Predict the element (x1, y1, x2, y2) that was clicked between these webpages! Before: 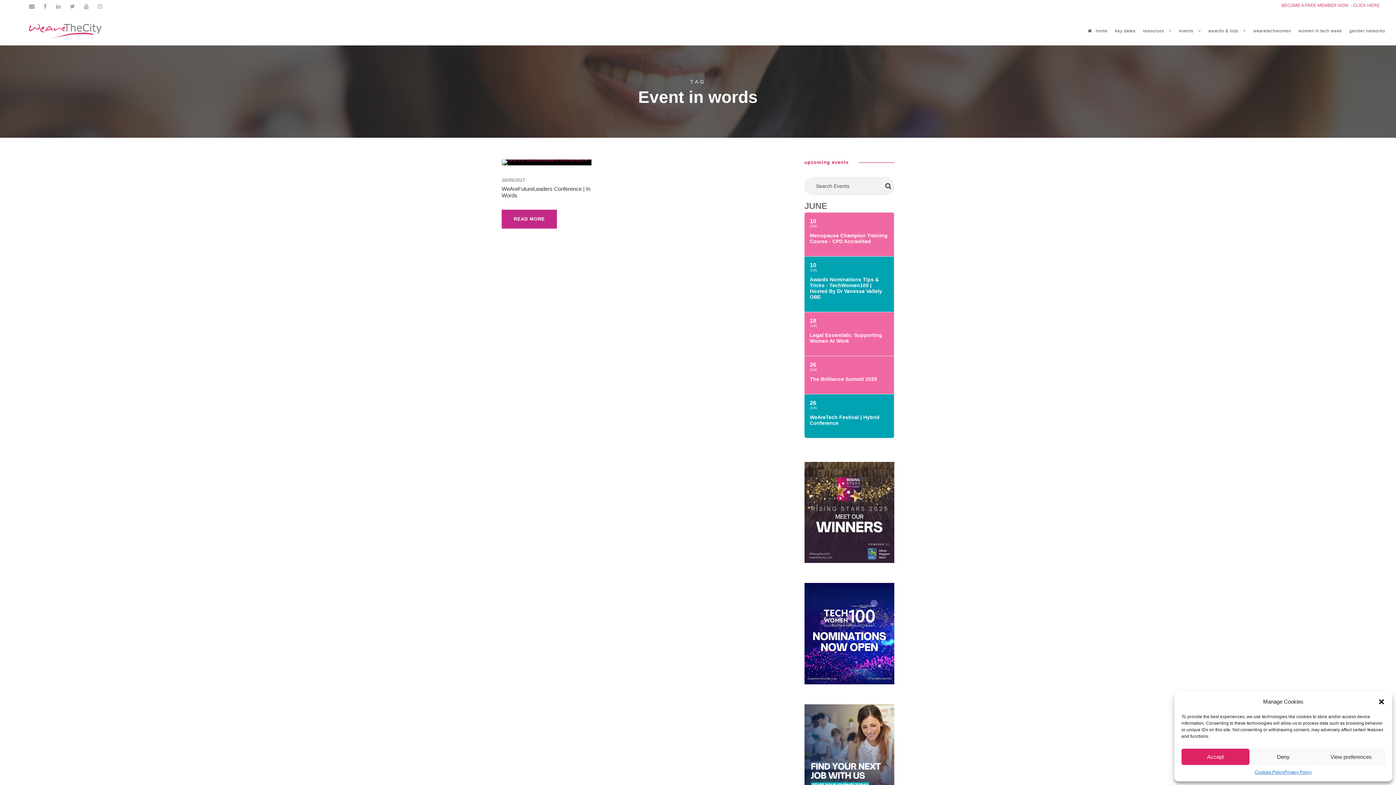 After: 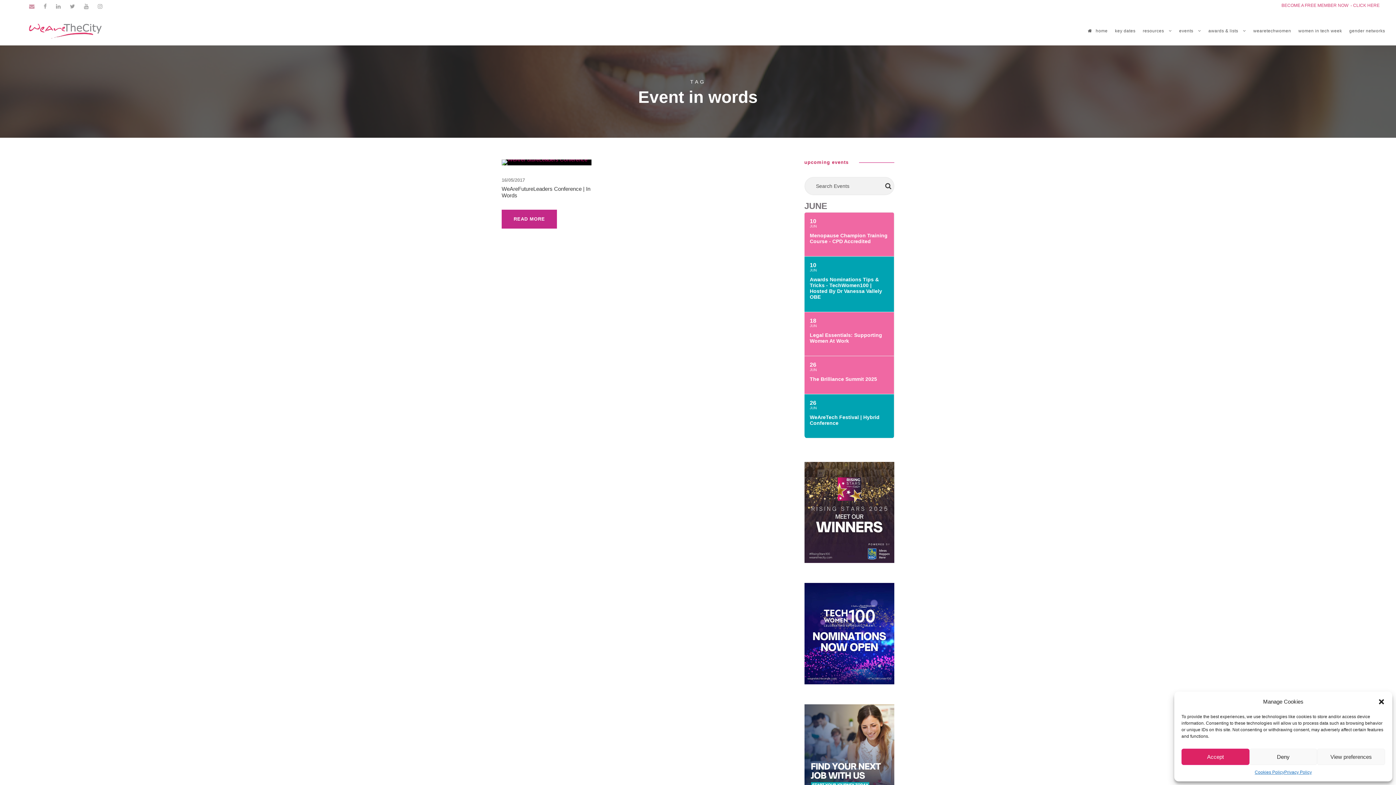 Action: bbox: (29, 3, 34, 9)